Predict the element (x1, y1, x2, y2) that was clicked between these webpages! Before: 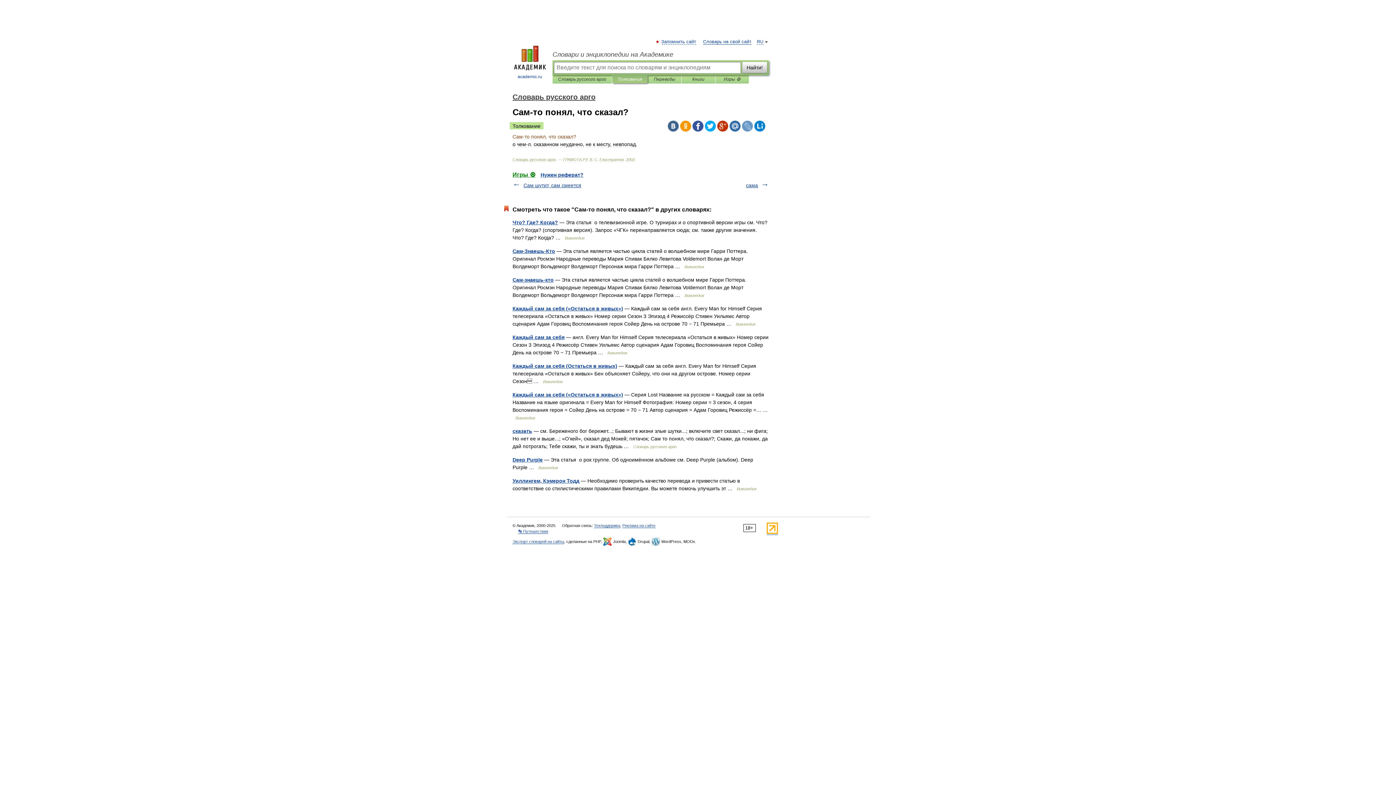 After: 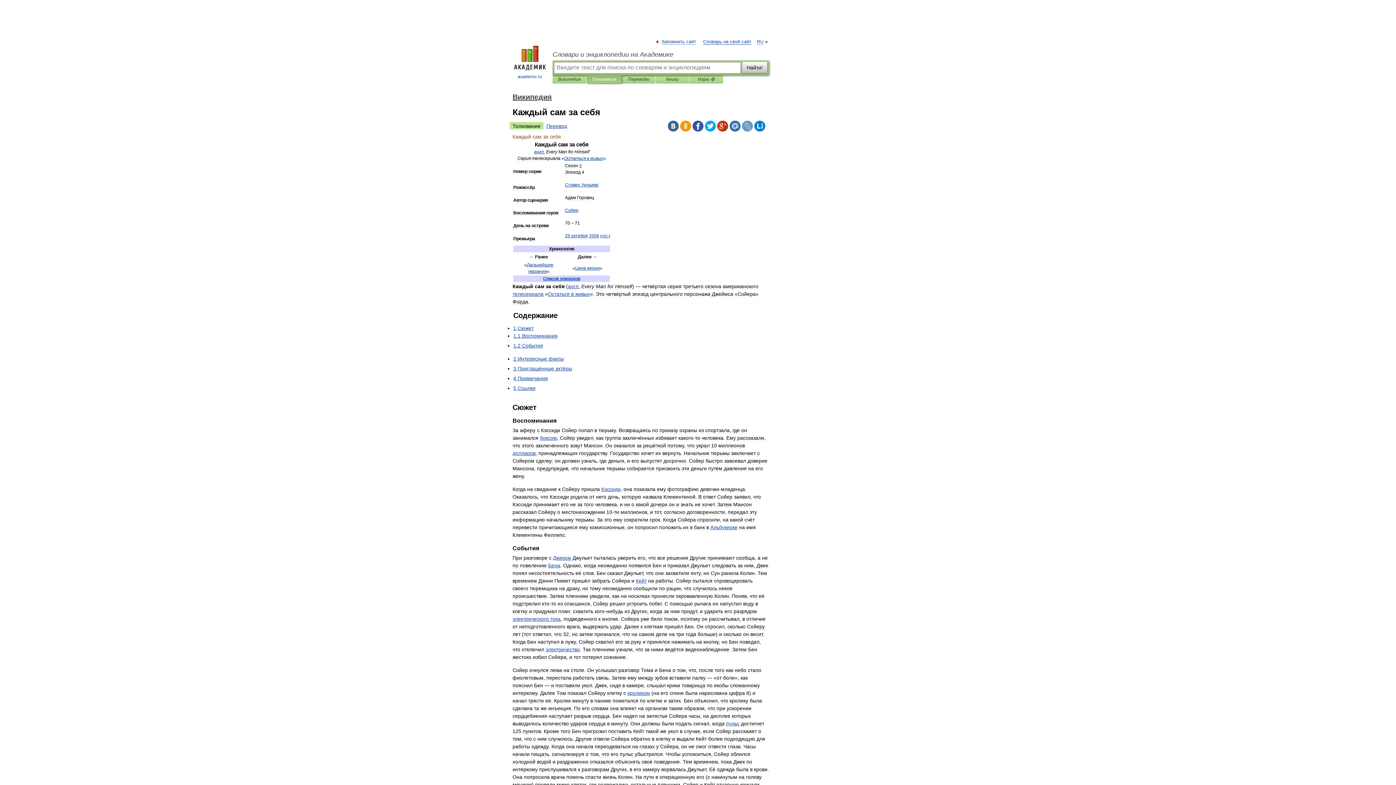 Action: label: Каждый сам за себя bbox: (512, 334, 564, 340)